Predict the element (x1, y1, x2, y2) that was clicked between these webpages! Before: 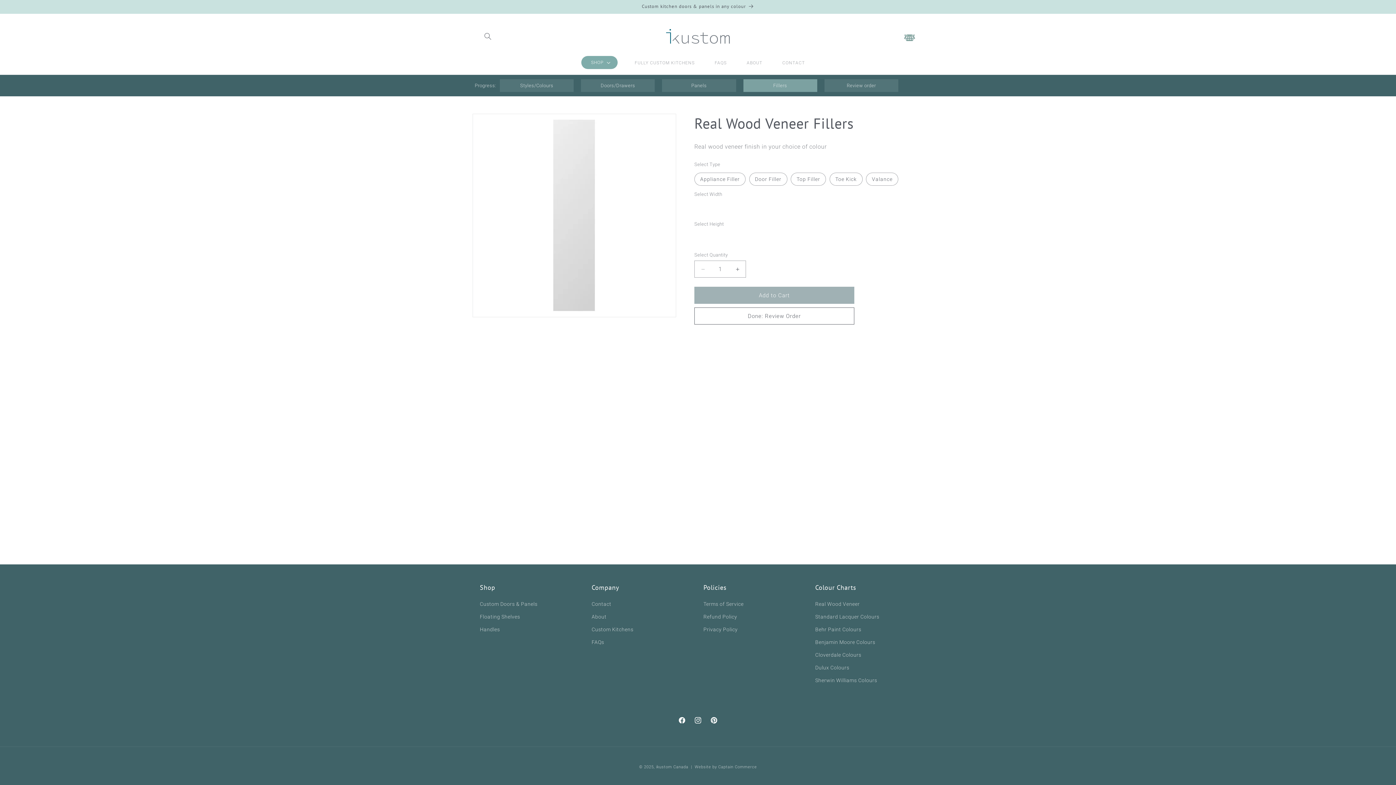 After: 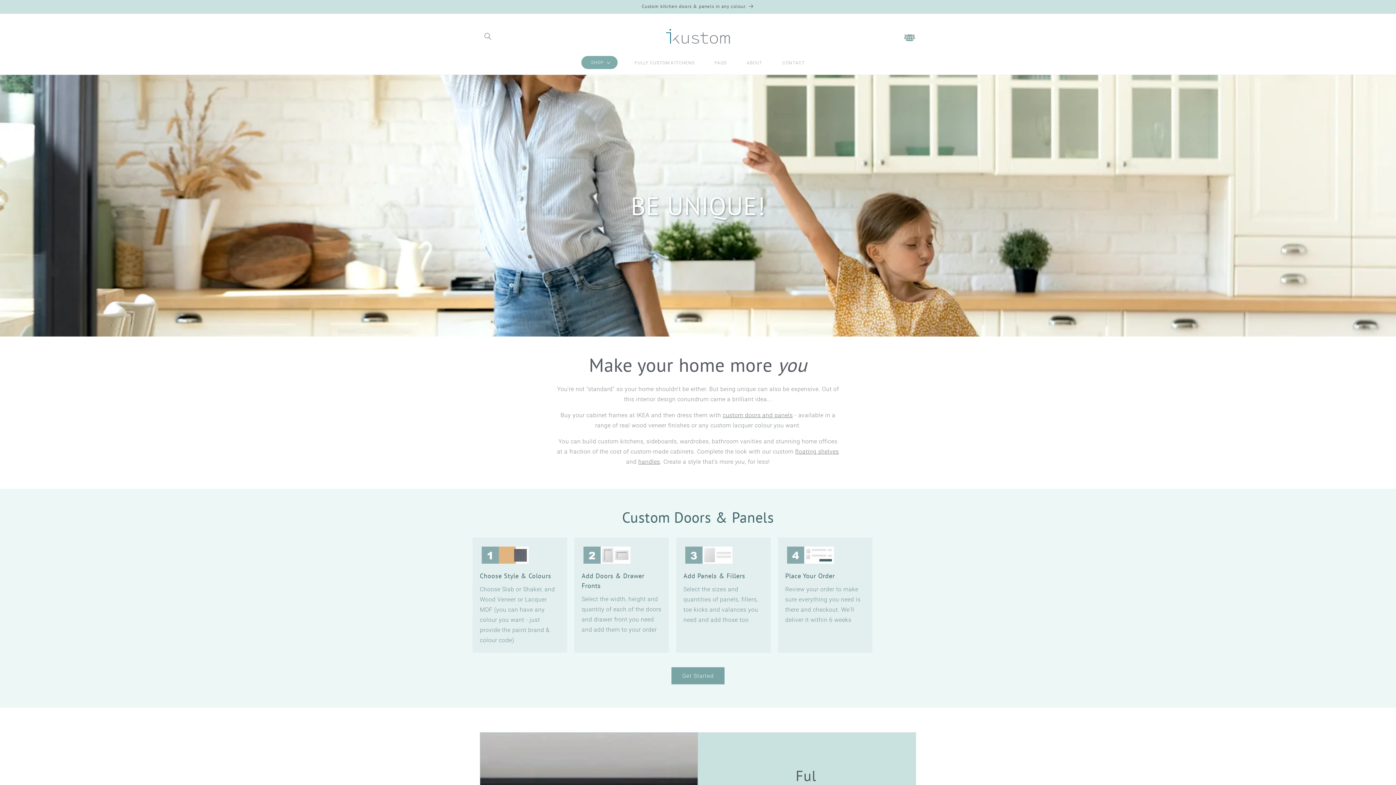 Action: label: ikustom Canada bbox: (656, 765, 688, 769)